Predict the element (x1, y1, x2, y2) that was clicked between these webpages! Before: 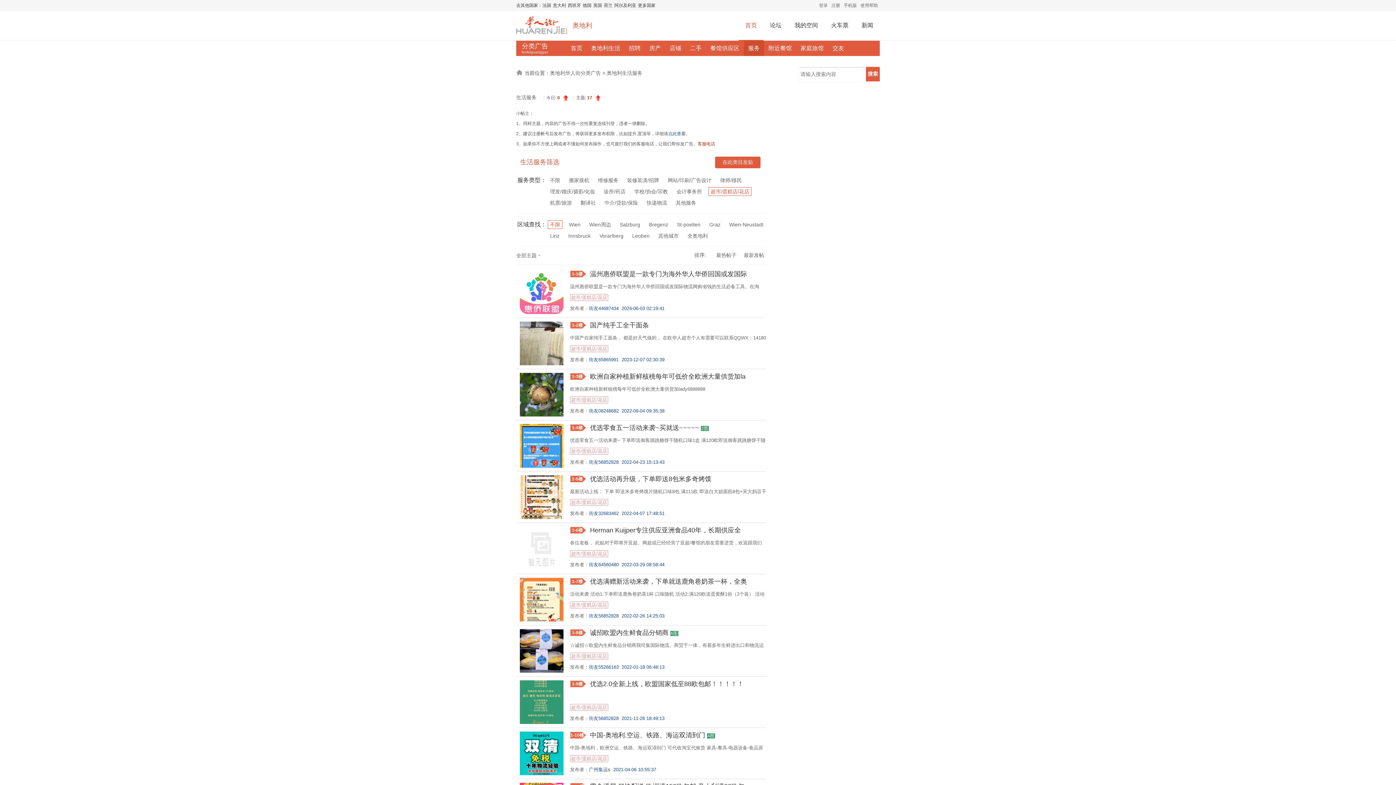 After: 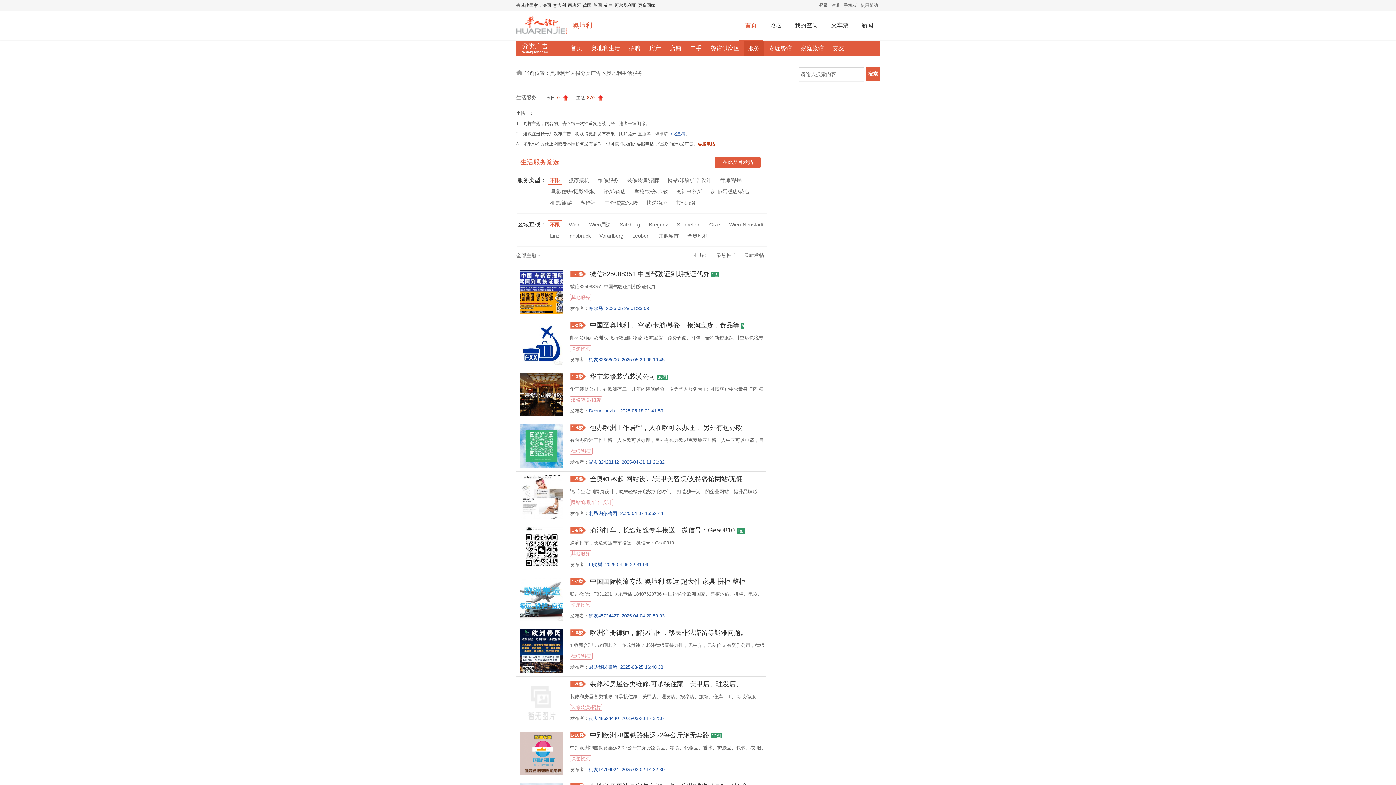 Action: bbox: (606, 70, 642, 76) label: 奥地利生活服务